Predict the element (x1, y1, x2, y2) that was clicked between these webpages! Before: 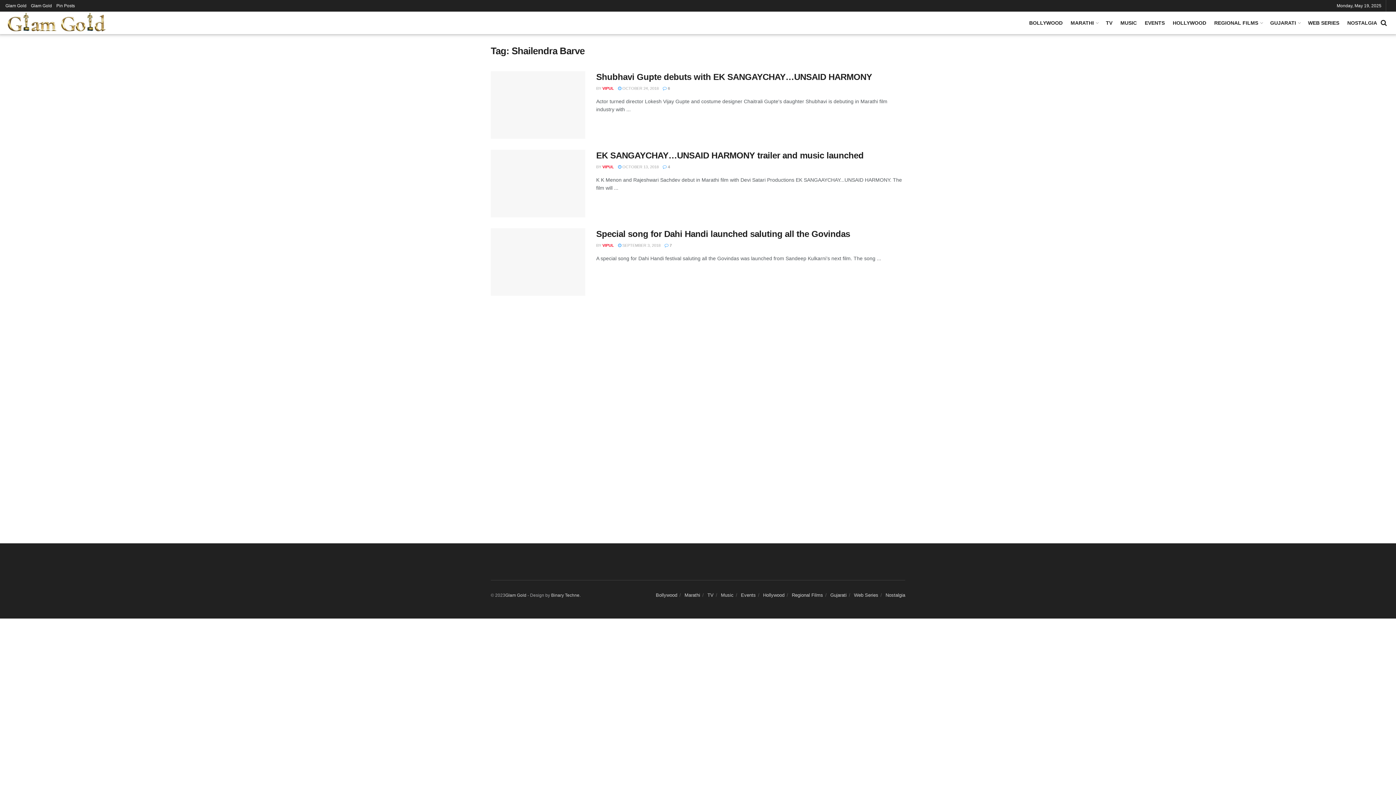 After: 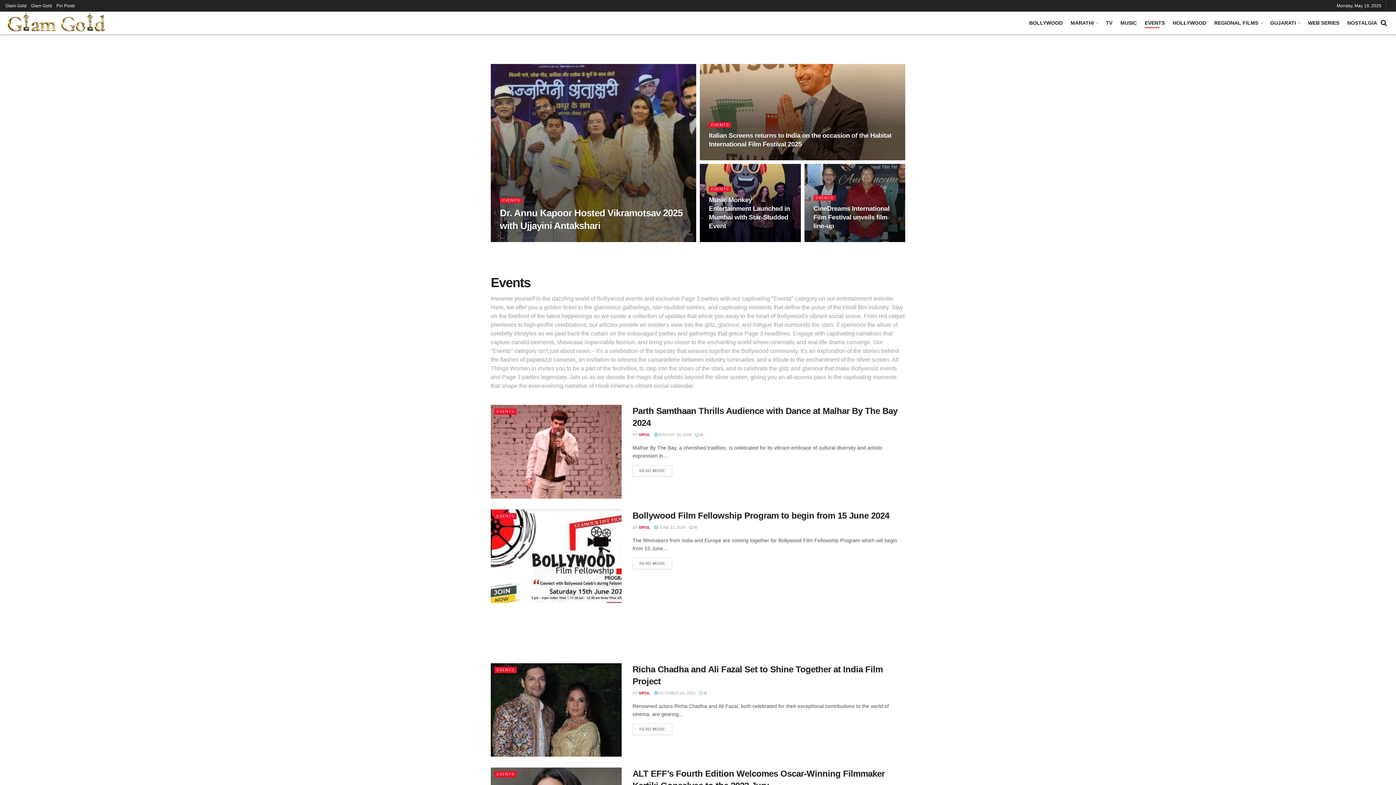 Action: label: EVENTS bbox: (1145, 17, 1165, 28)